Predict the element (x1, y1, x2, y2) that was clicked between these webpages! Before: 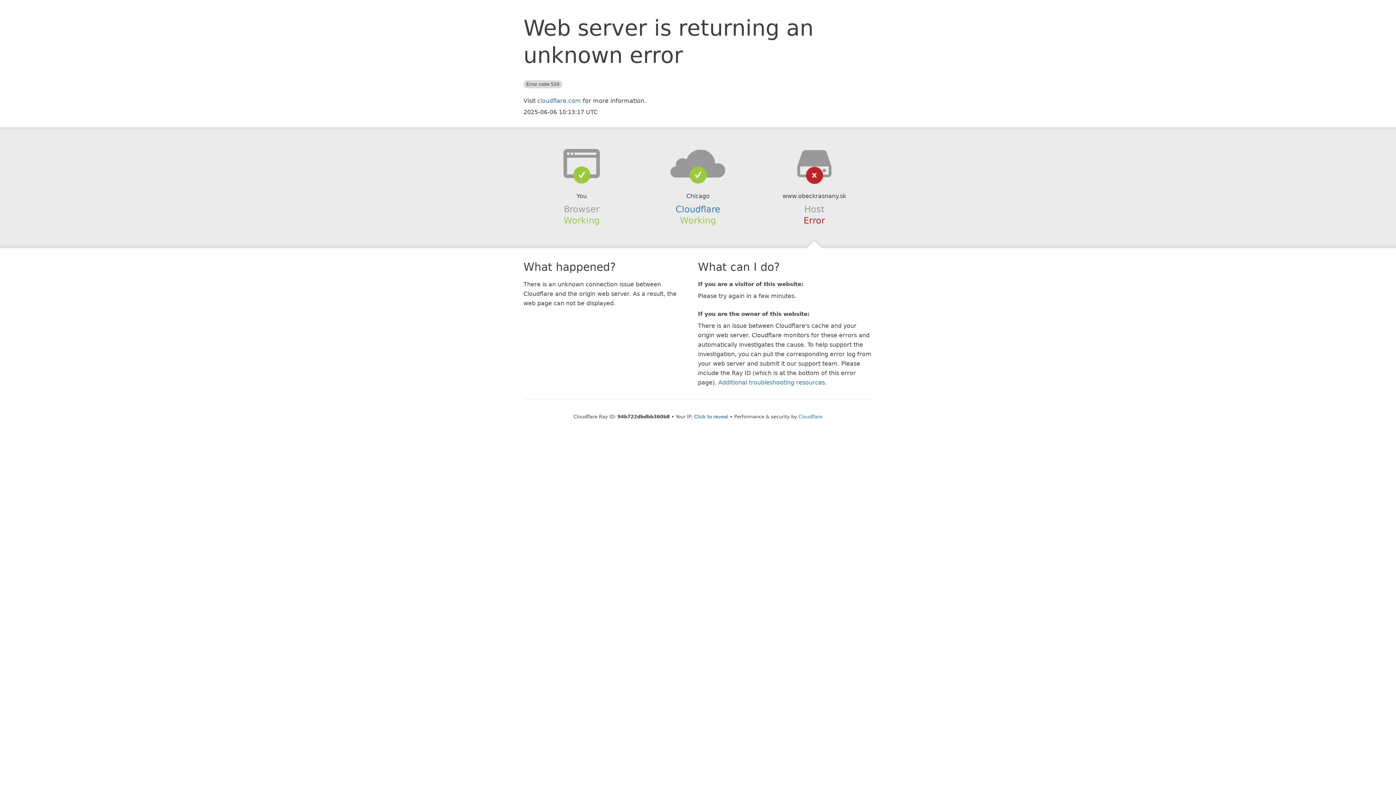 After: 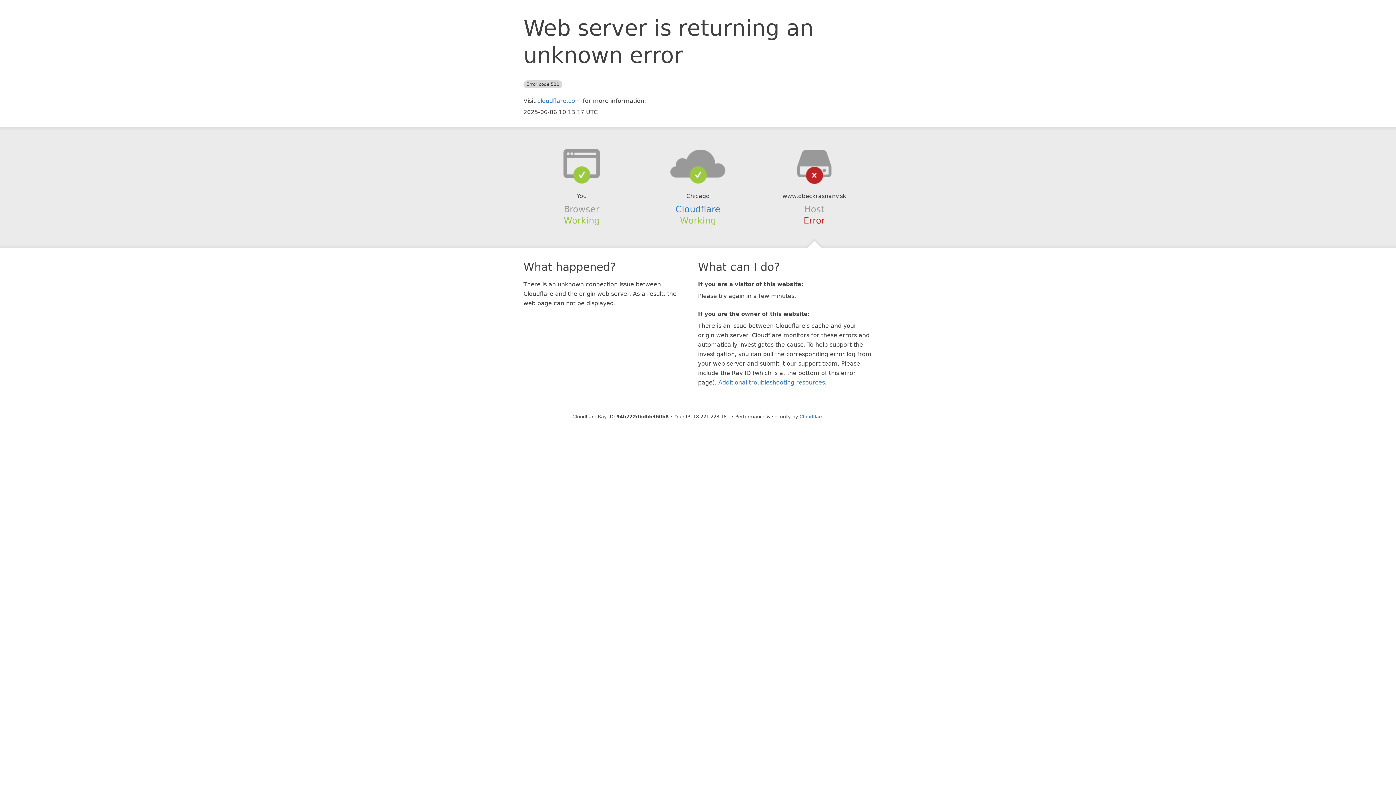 Action: label: Click to reveal bbox: (694, 414, 728, 419)